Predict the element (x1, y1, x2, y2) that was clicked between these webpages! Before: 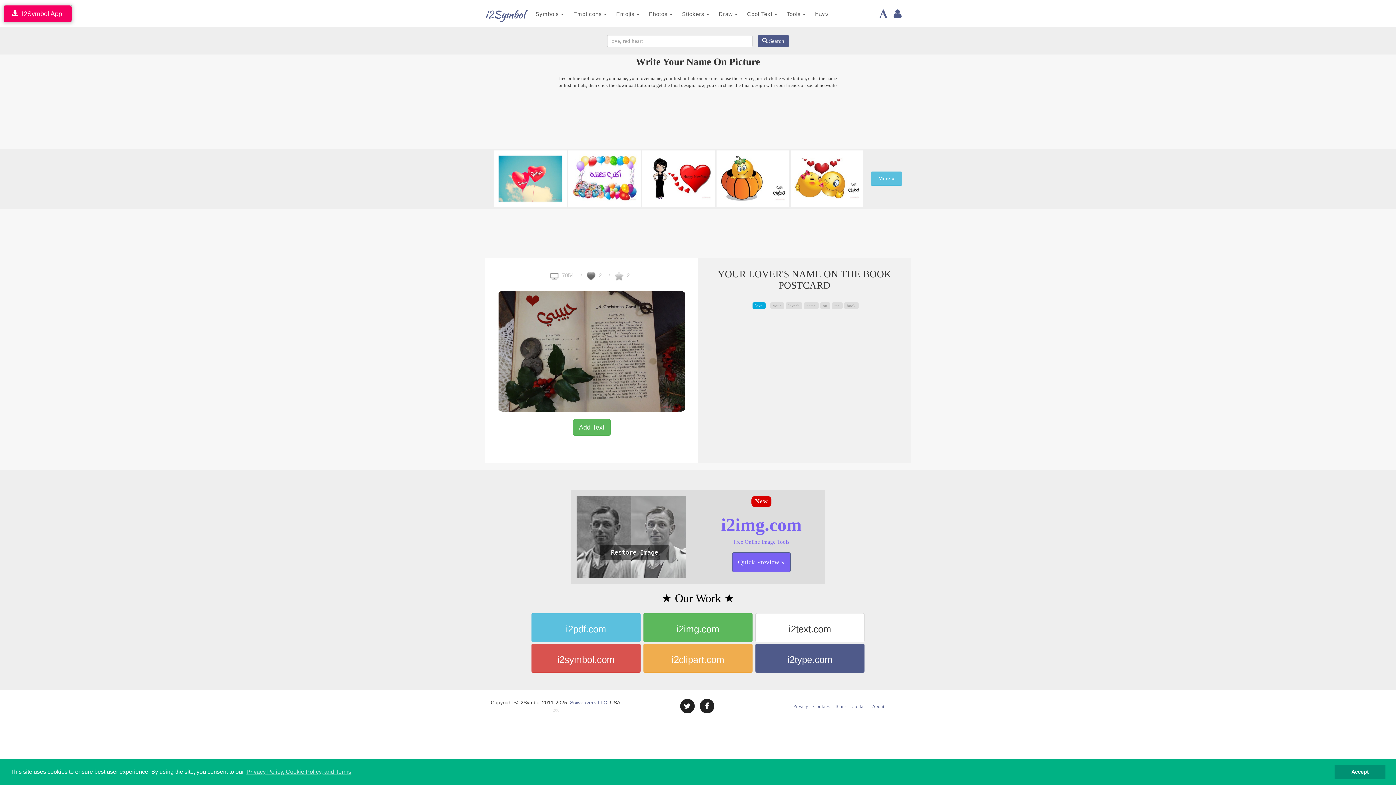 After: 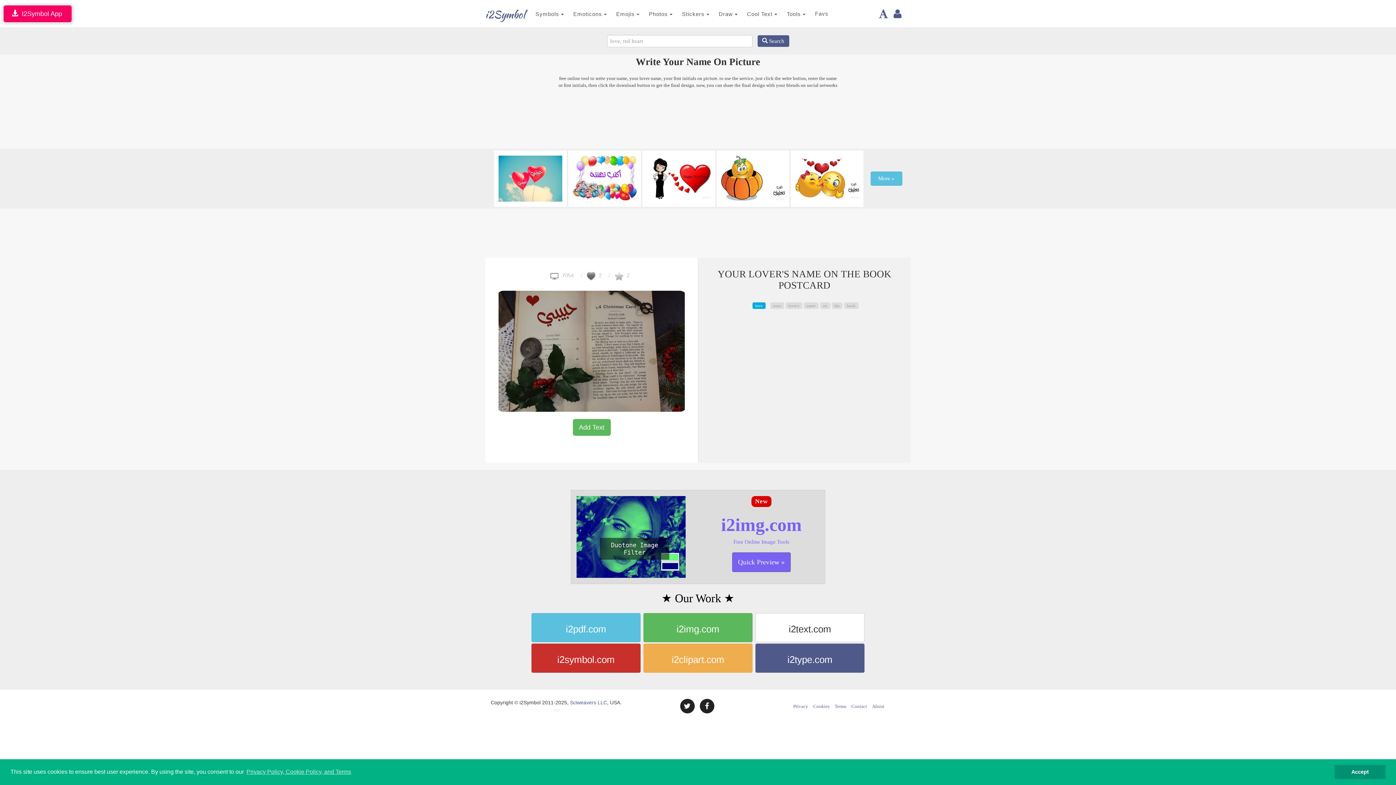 Action: bbox: (531, 644, 640, 673) label: i2symbol.com